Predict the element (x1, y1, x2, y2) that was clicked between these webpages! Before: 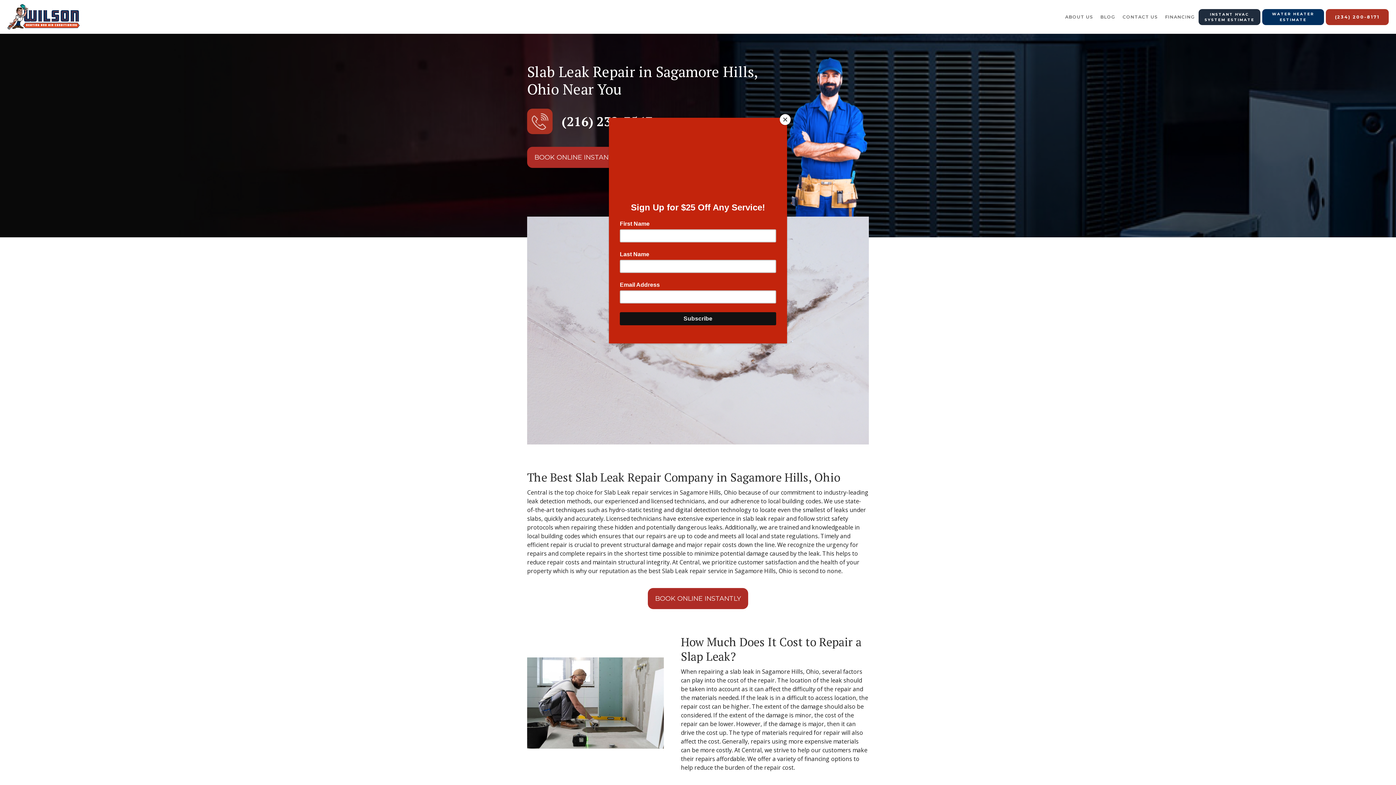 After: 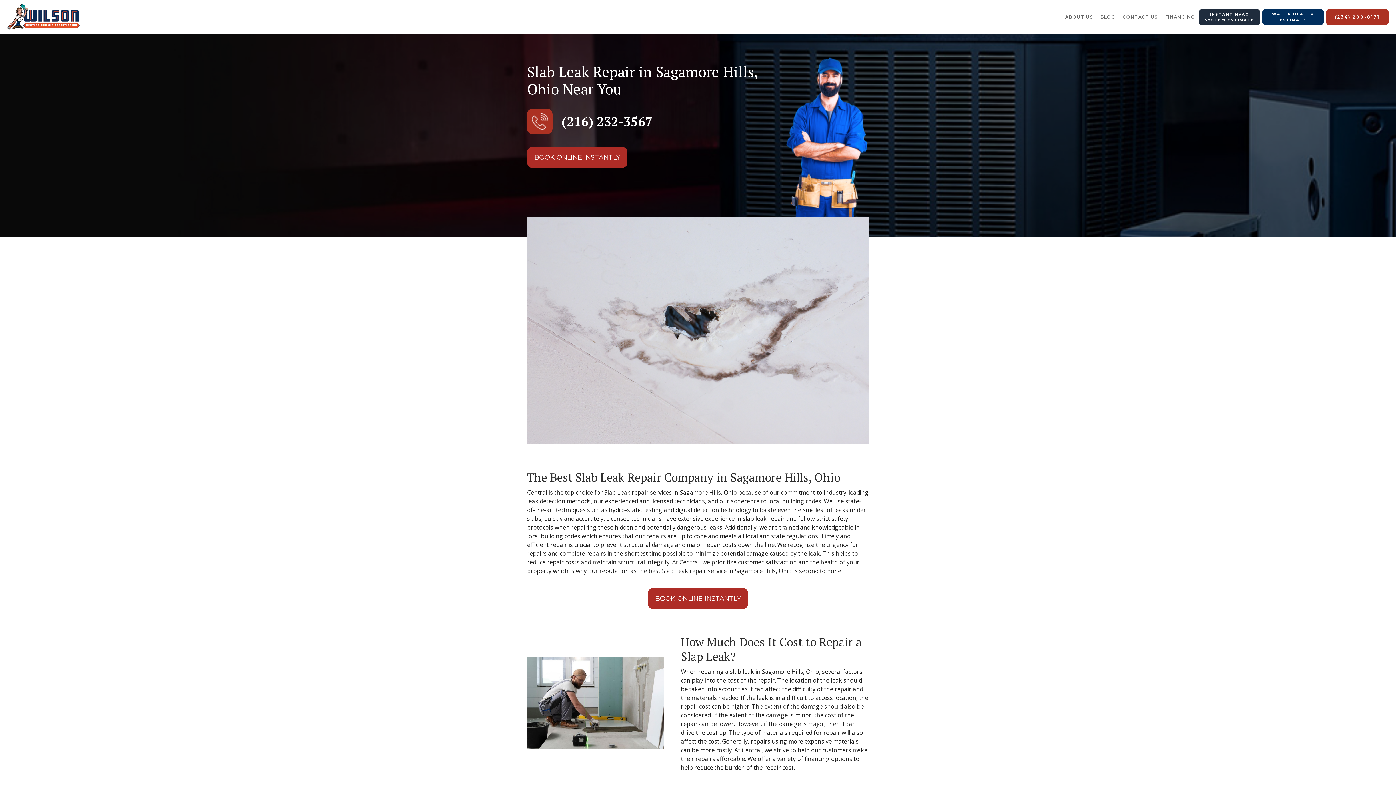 Action: label: Close bbox: (780, 114, 790, 125)